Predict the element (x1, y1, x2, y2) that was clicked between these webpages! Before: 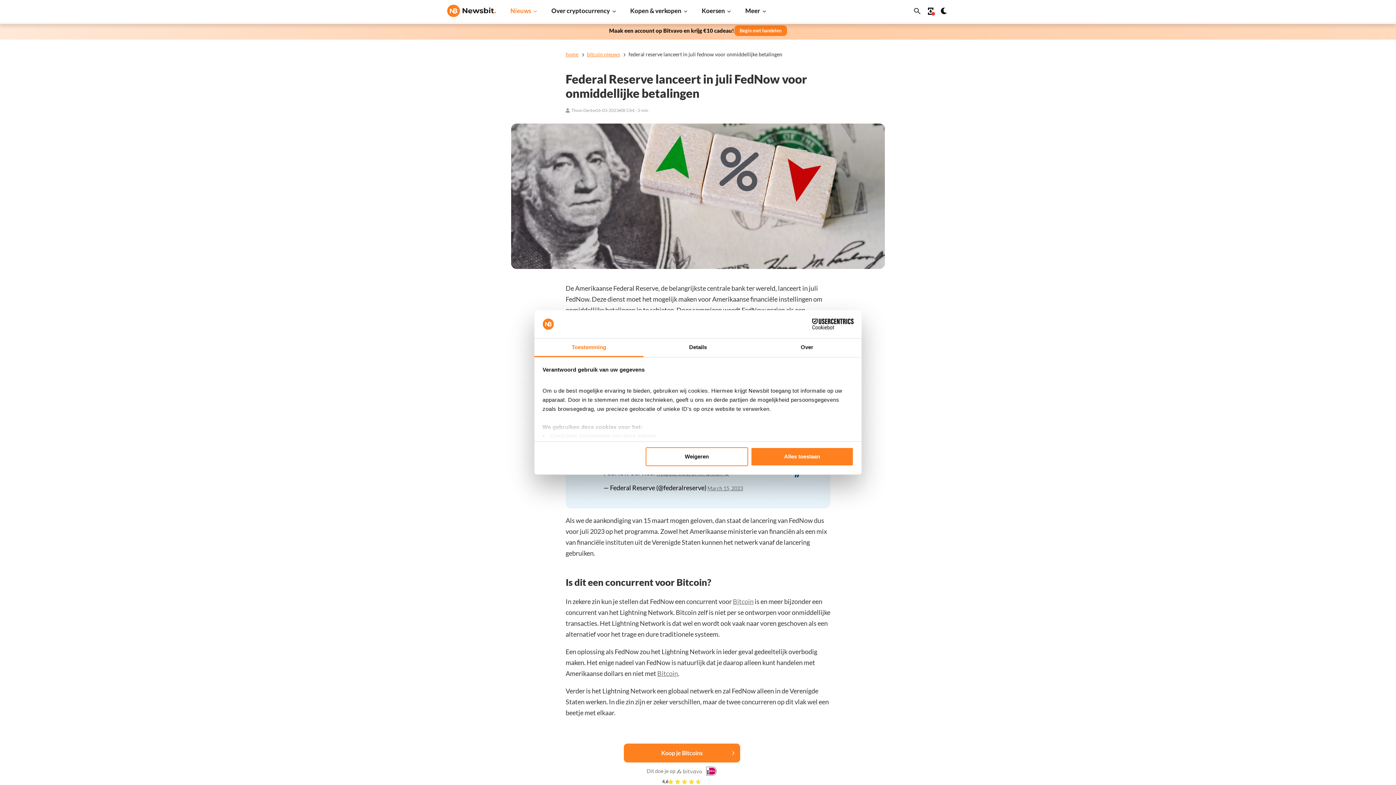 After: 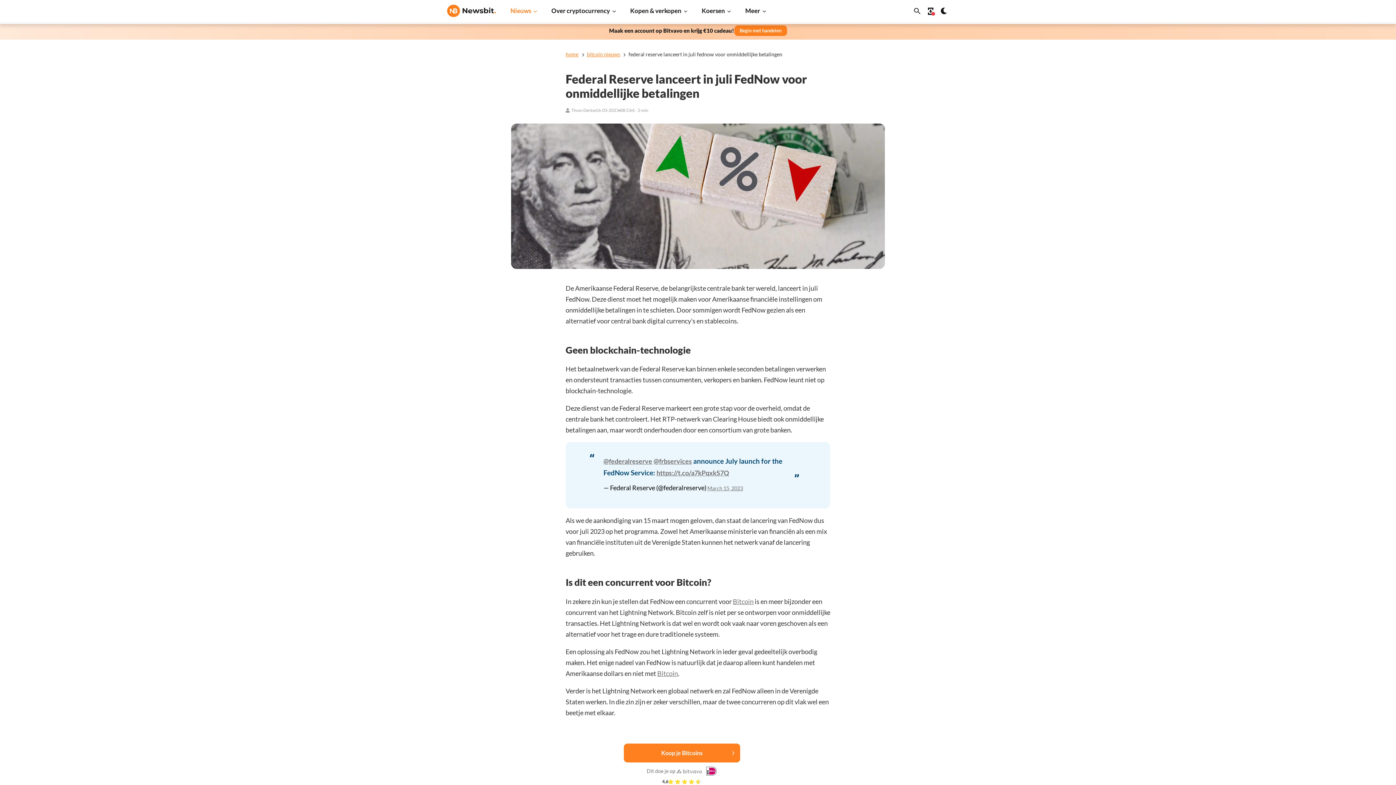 Action: label: Alles toestaan bbox: (751, 447, 853, 466)